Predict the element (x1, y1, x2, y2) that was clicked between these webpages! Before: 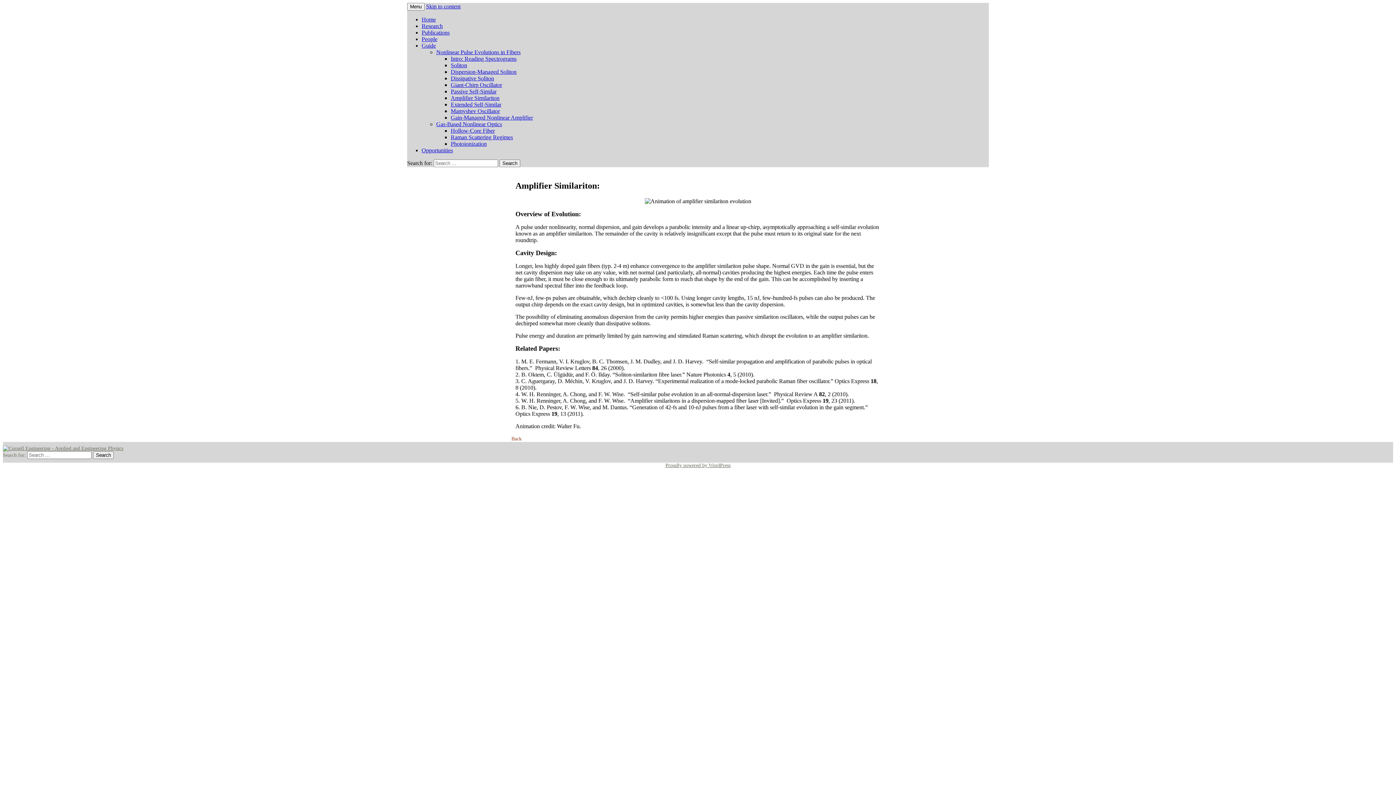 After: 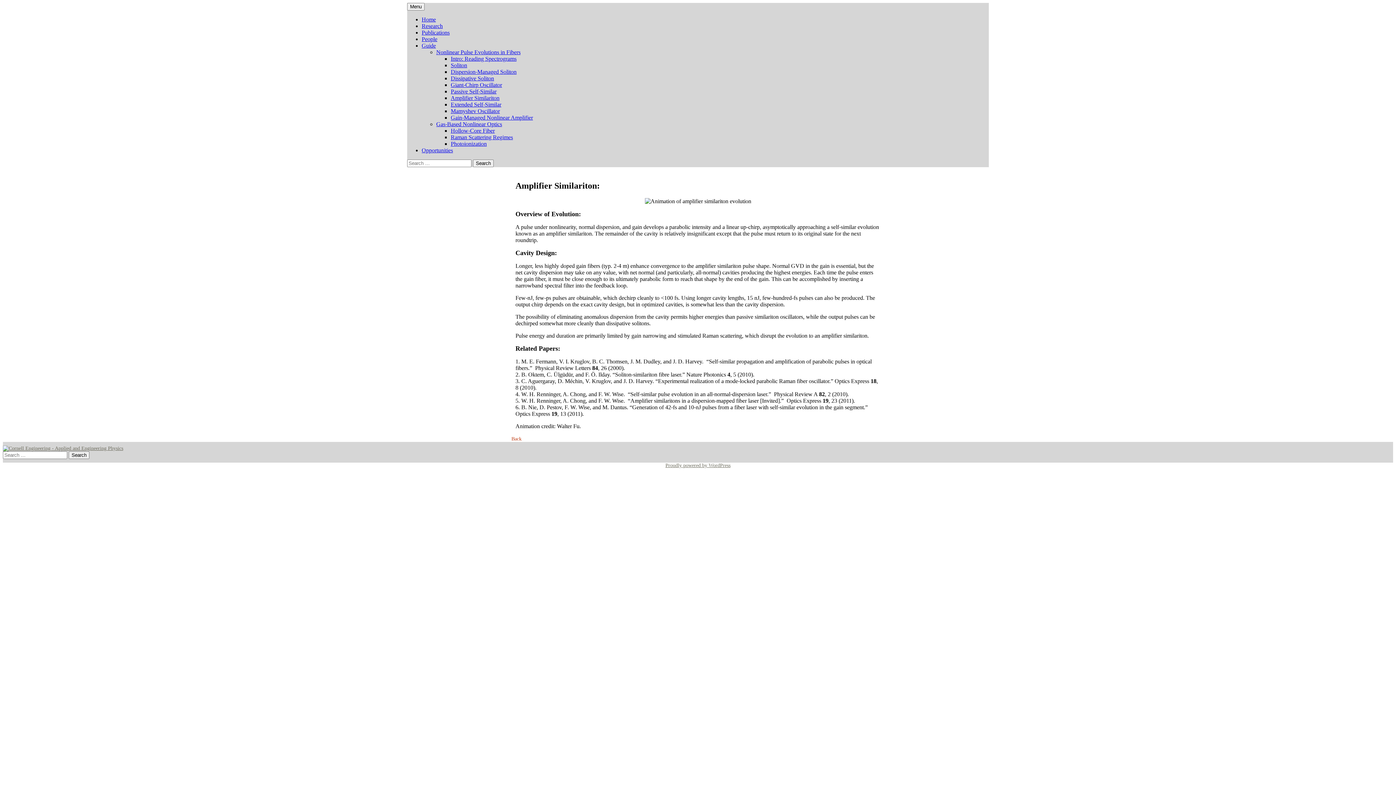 Action: bbox: (450, 94, 499, 101) label: Amplifier Similariton